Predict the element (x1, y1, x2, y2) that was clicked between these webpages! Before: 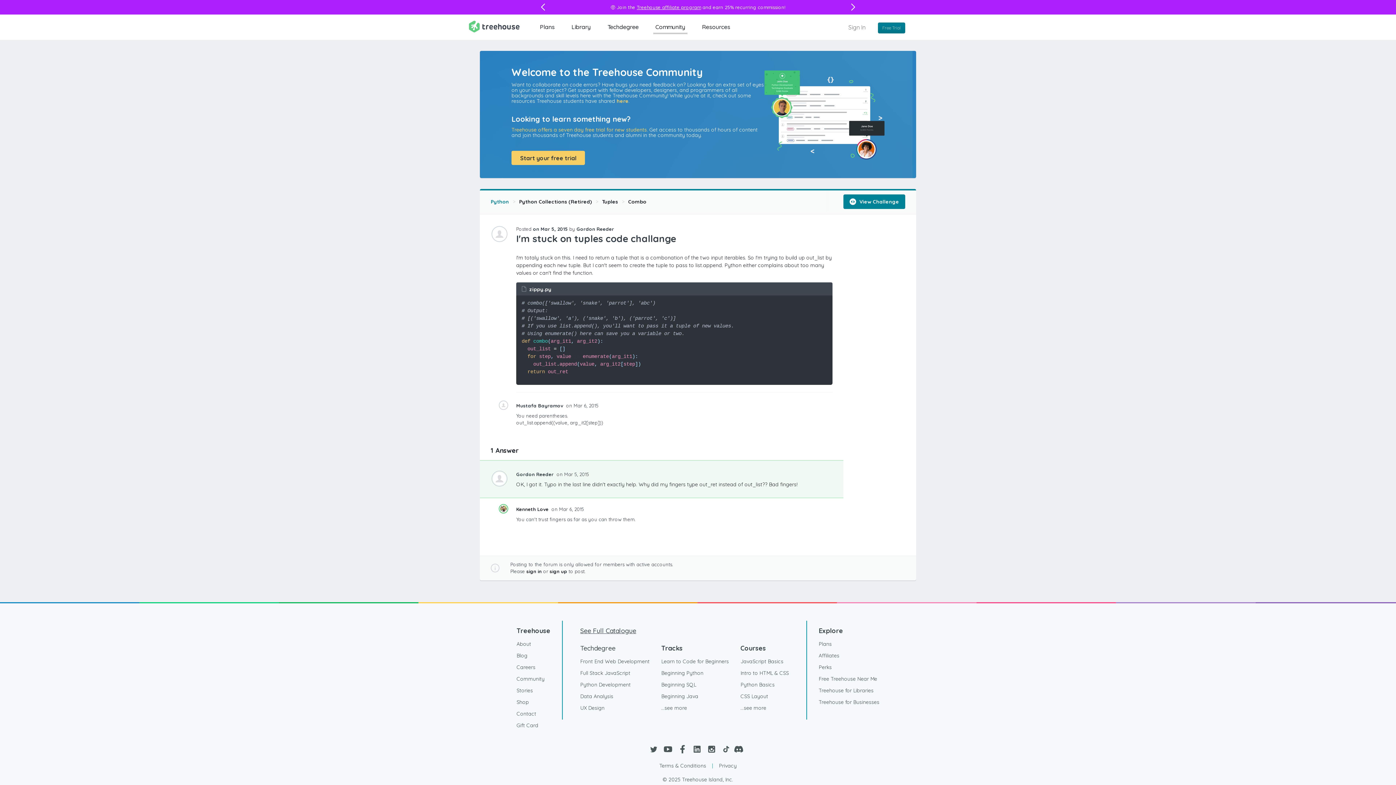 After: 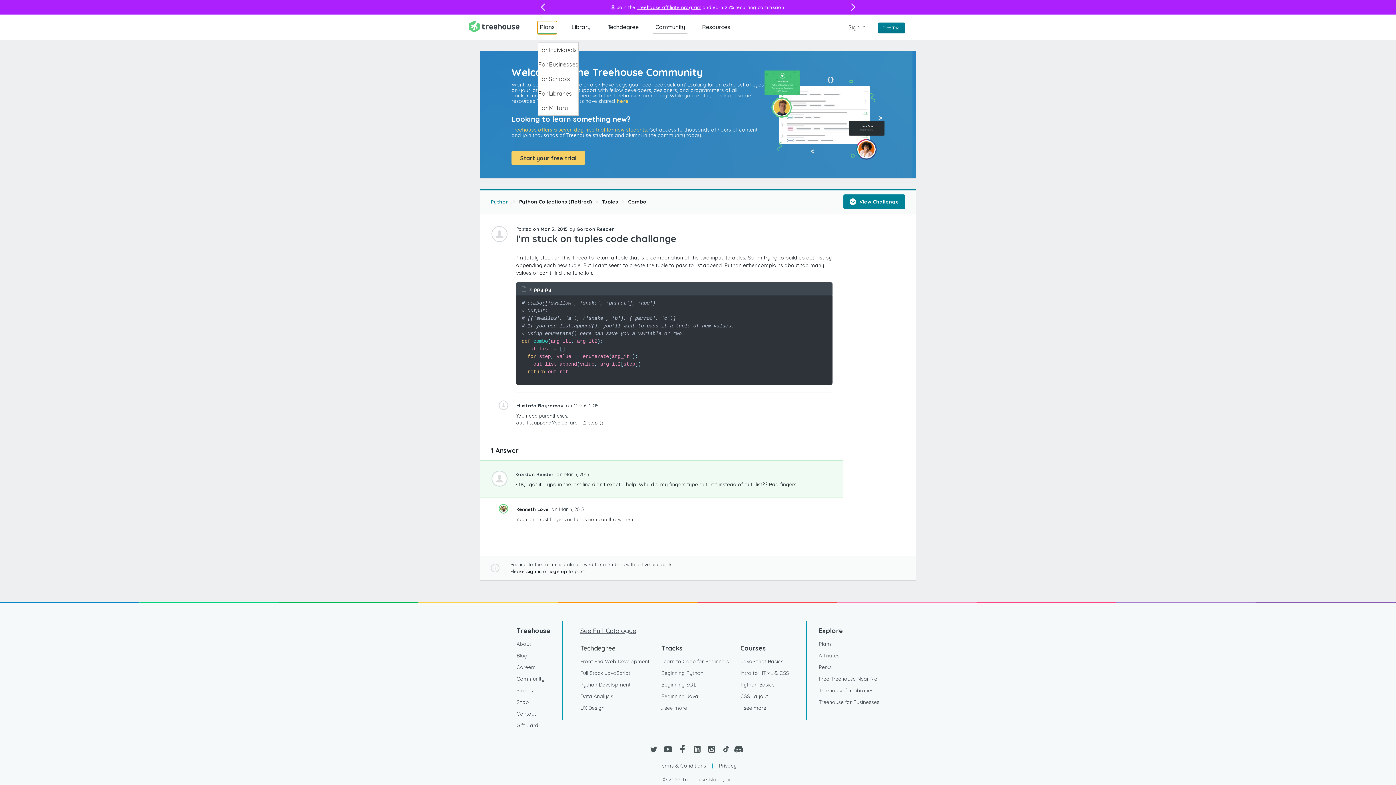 Action: label: Plans bbox: (537, 21, 557, 32)